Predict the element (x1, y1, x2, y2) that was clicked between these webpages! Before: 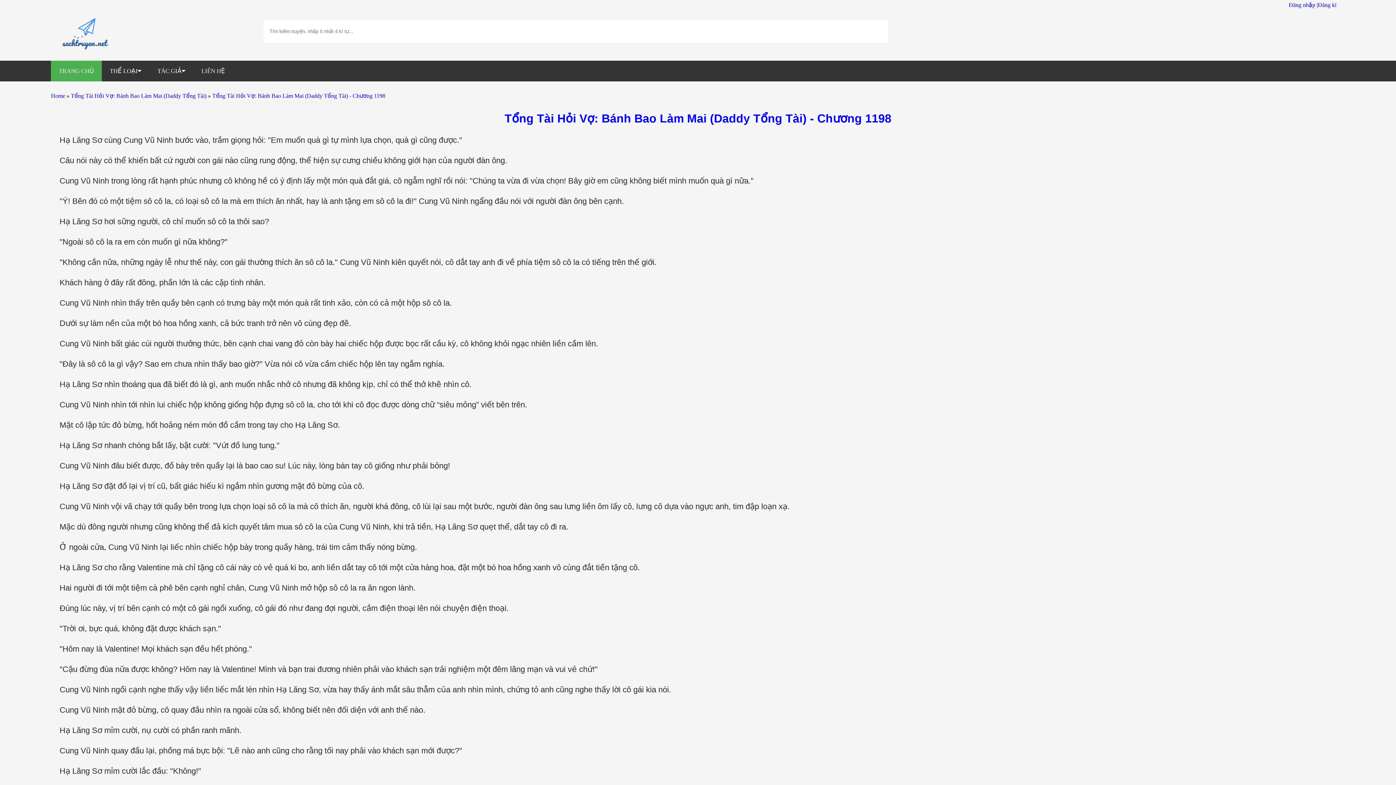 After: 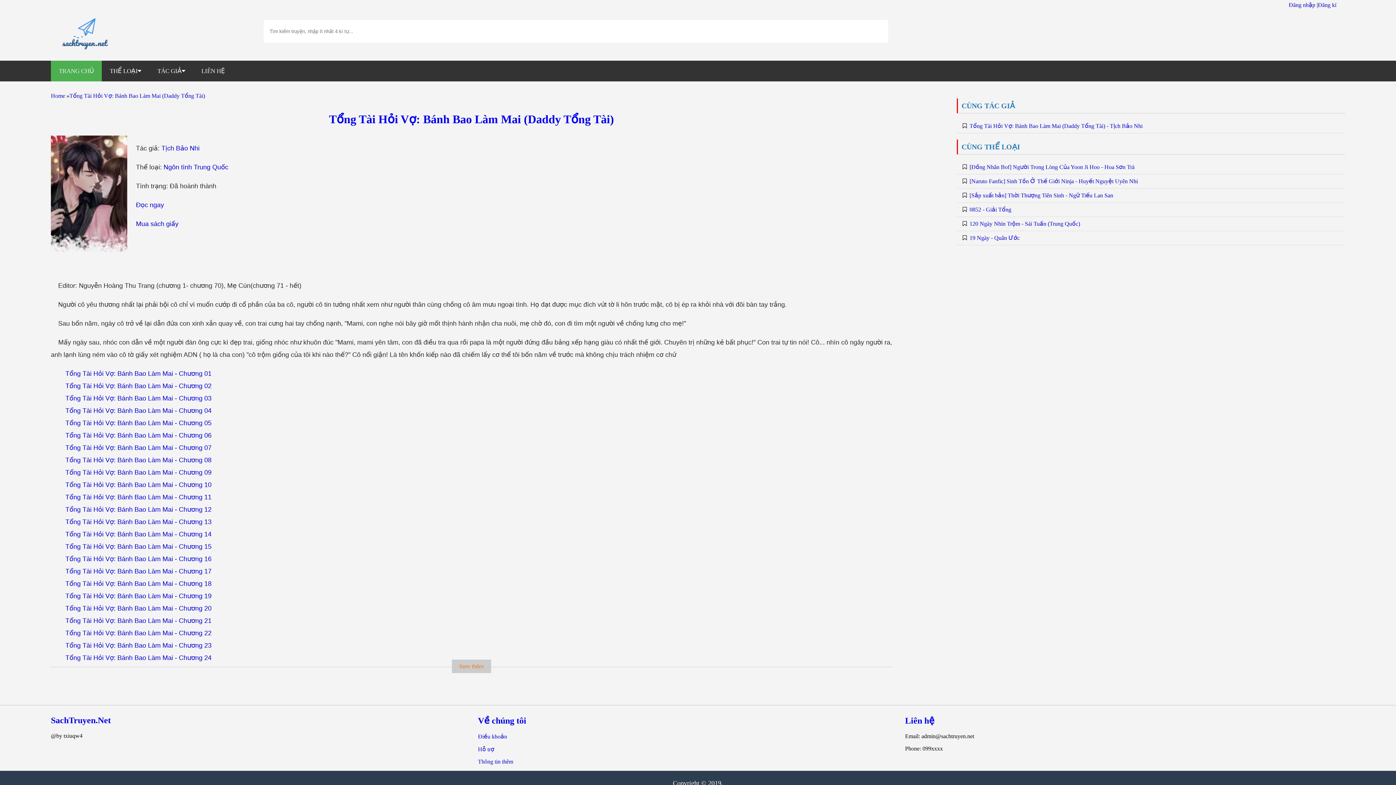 Action: label: Tổng Tài Hỏi Vợ: Bánh Bao Làm Mai (Daddy Tổng Tài) bbox: (70, 92, 206, 98)